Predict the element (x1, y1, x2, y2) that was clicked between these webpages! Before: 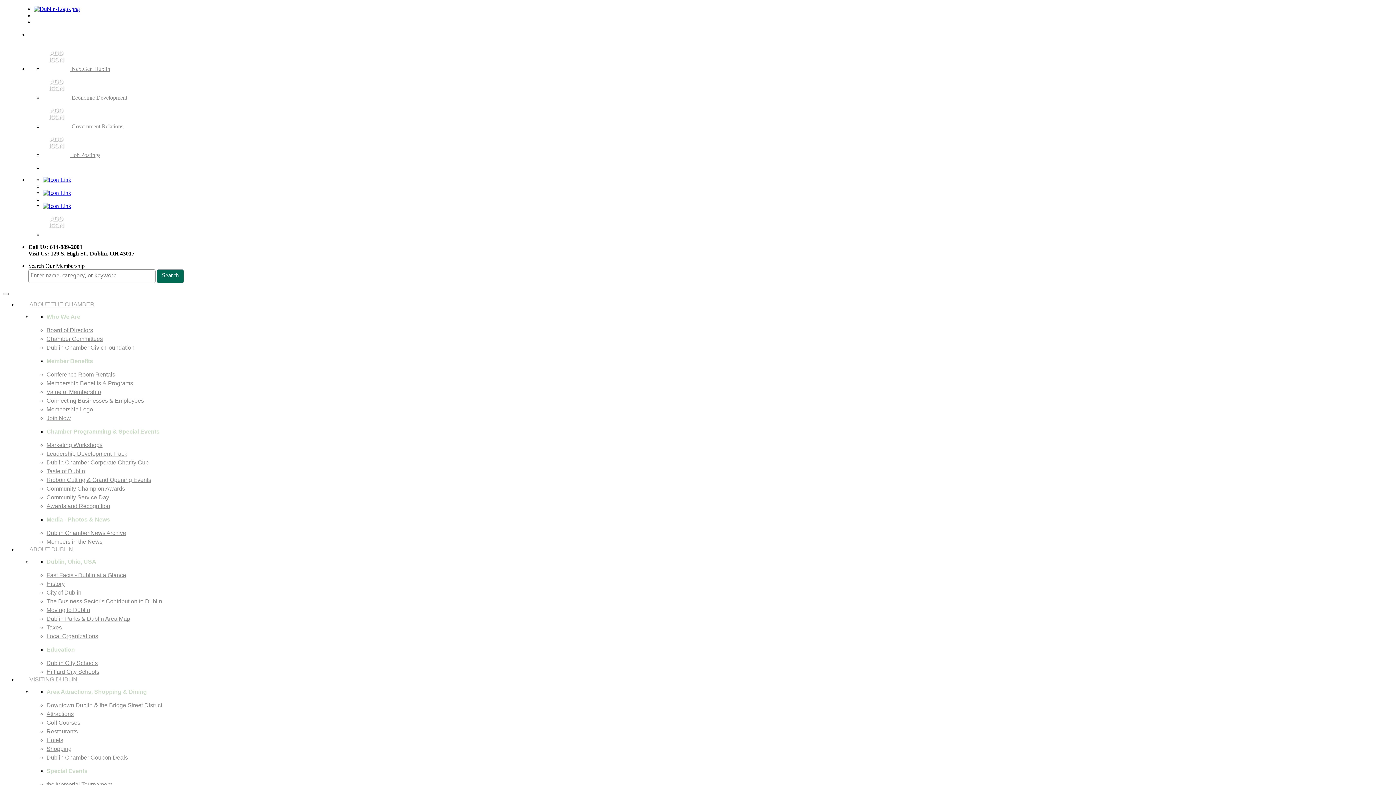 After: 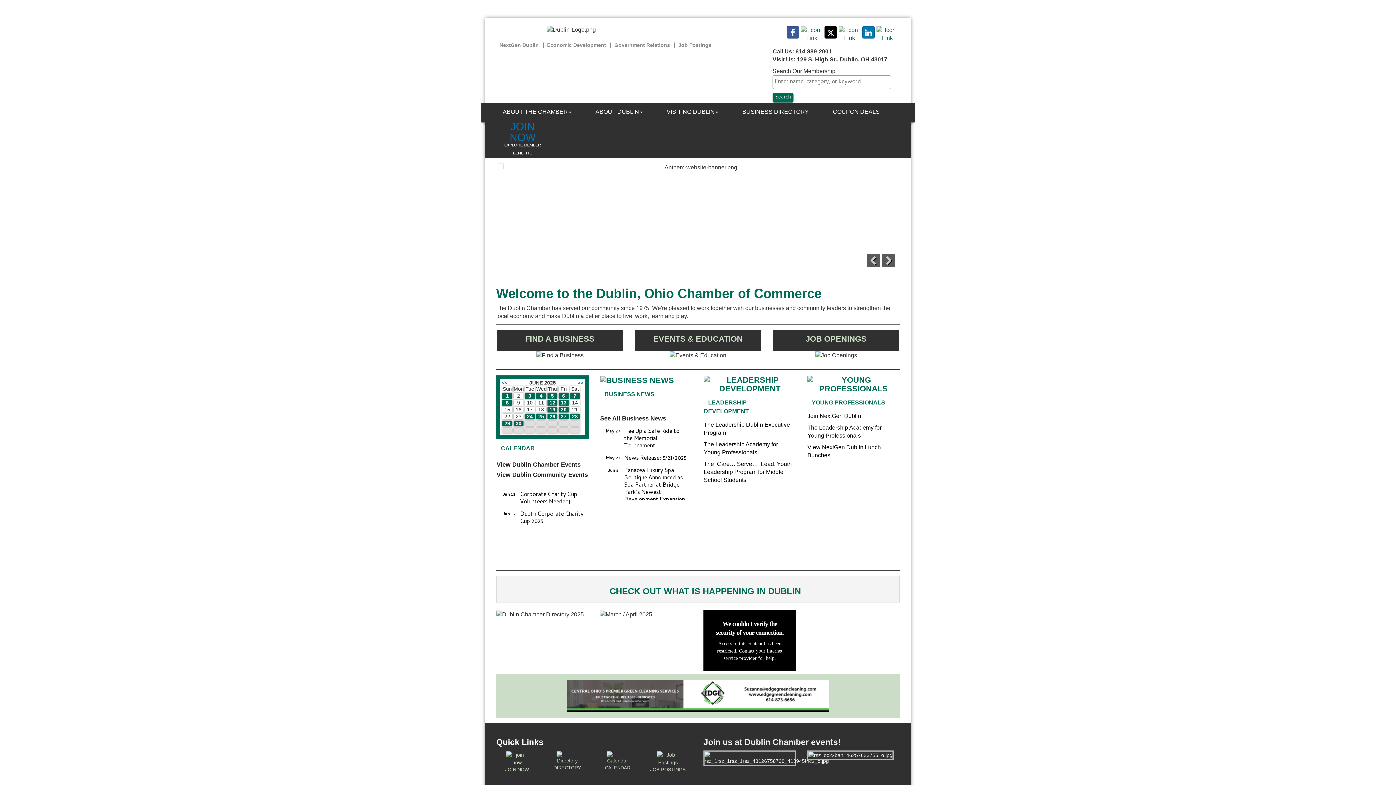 Action: bbox: (17, 541, 85, 558) label: ABOUT DUBLIN